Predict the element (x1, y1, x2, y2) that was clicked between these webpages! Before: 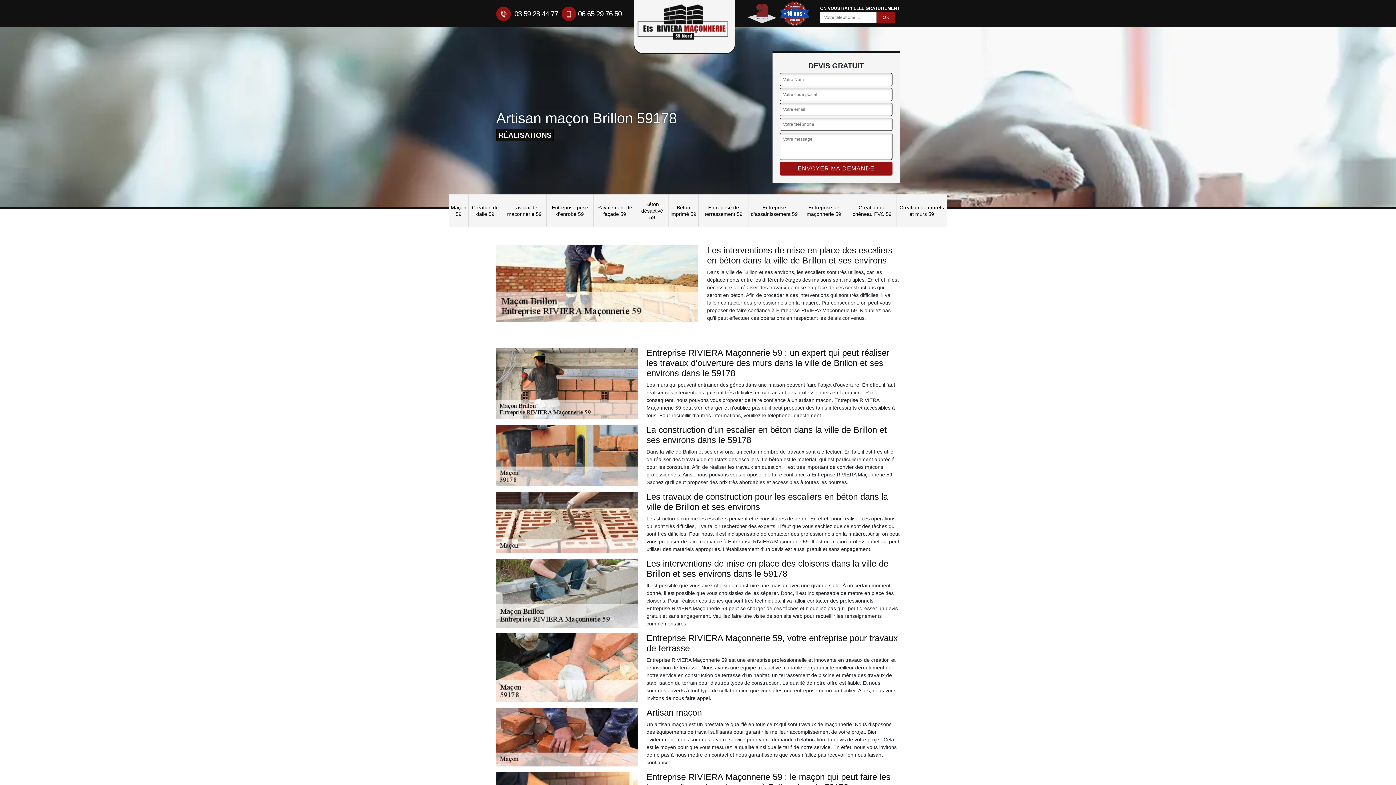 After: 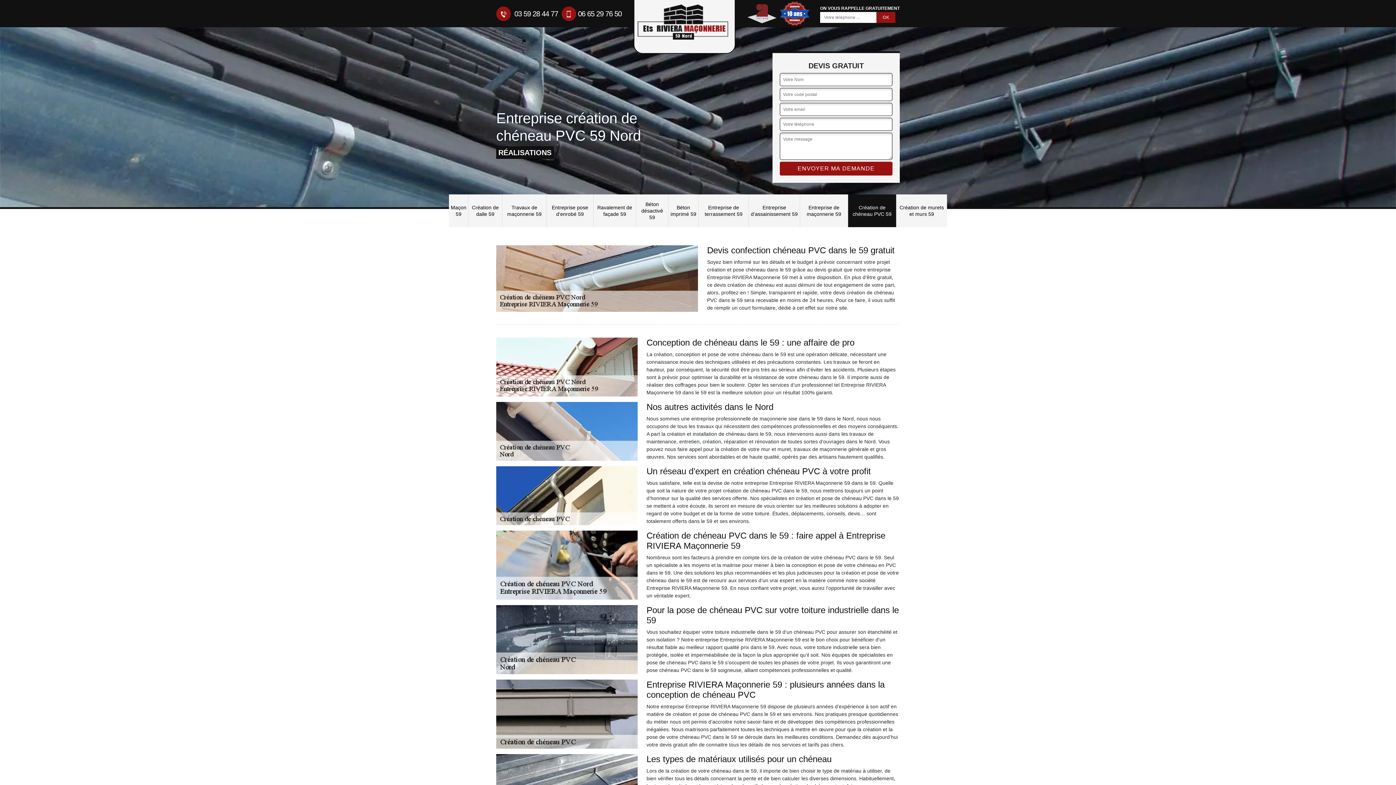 Action: bbox: (848, 197, 896, 224) label: Création de chéneau PVC 59